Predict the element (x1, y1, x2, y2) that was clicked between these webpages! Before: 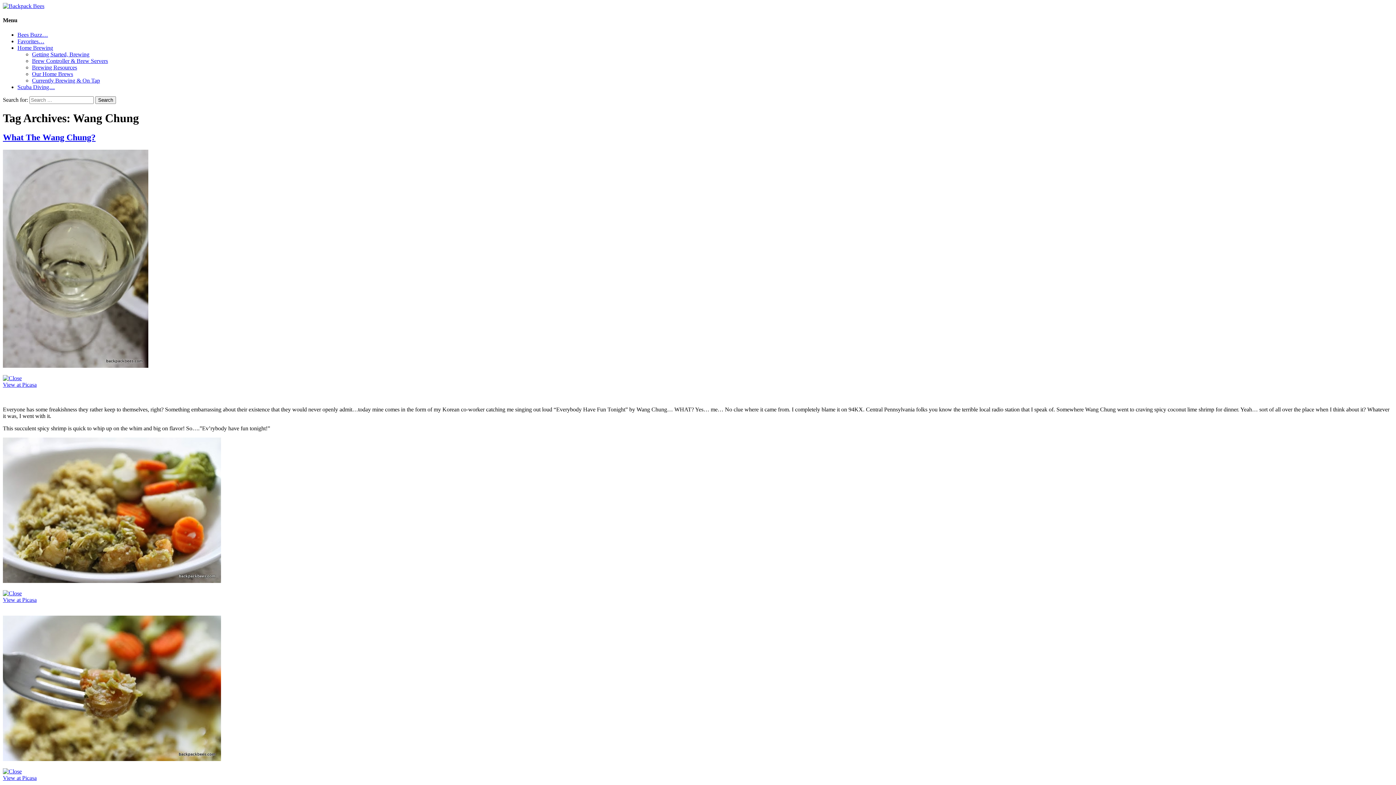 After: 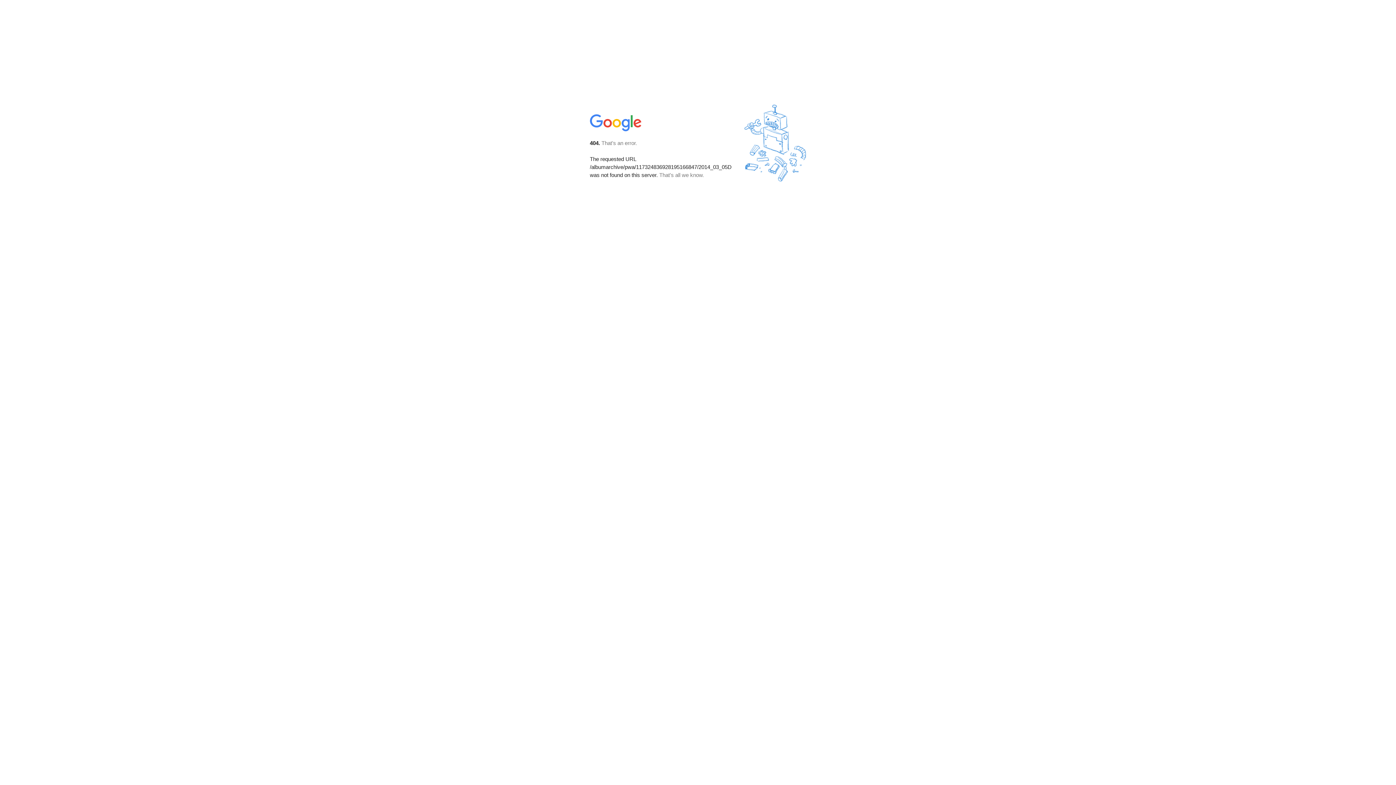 Action: label: View at Picasa bbox: (2, 775, 36, 781)